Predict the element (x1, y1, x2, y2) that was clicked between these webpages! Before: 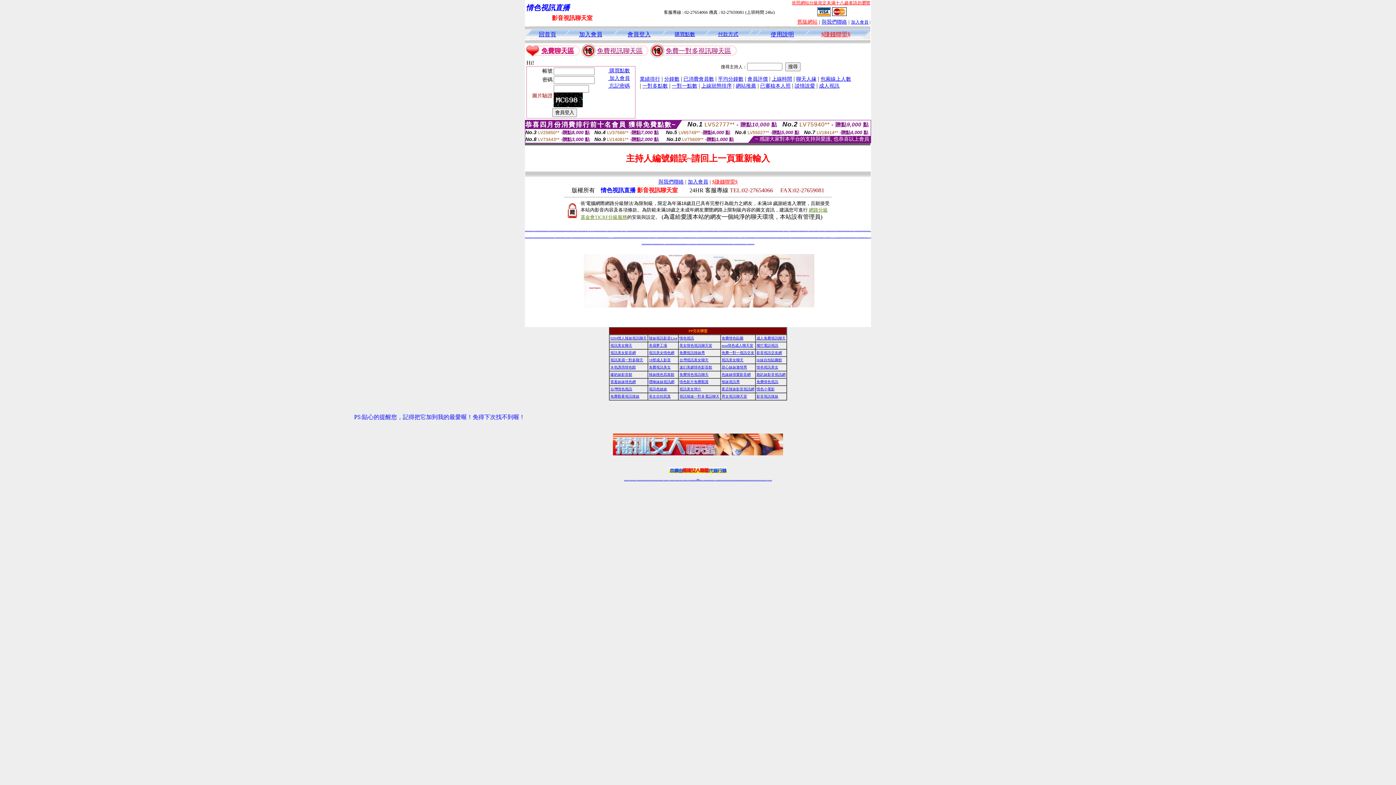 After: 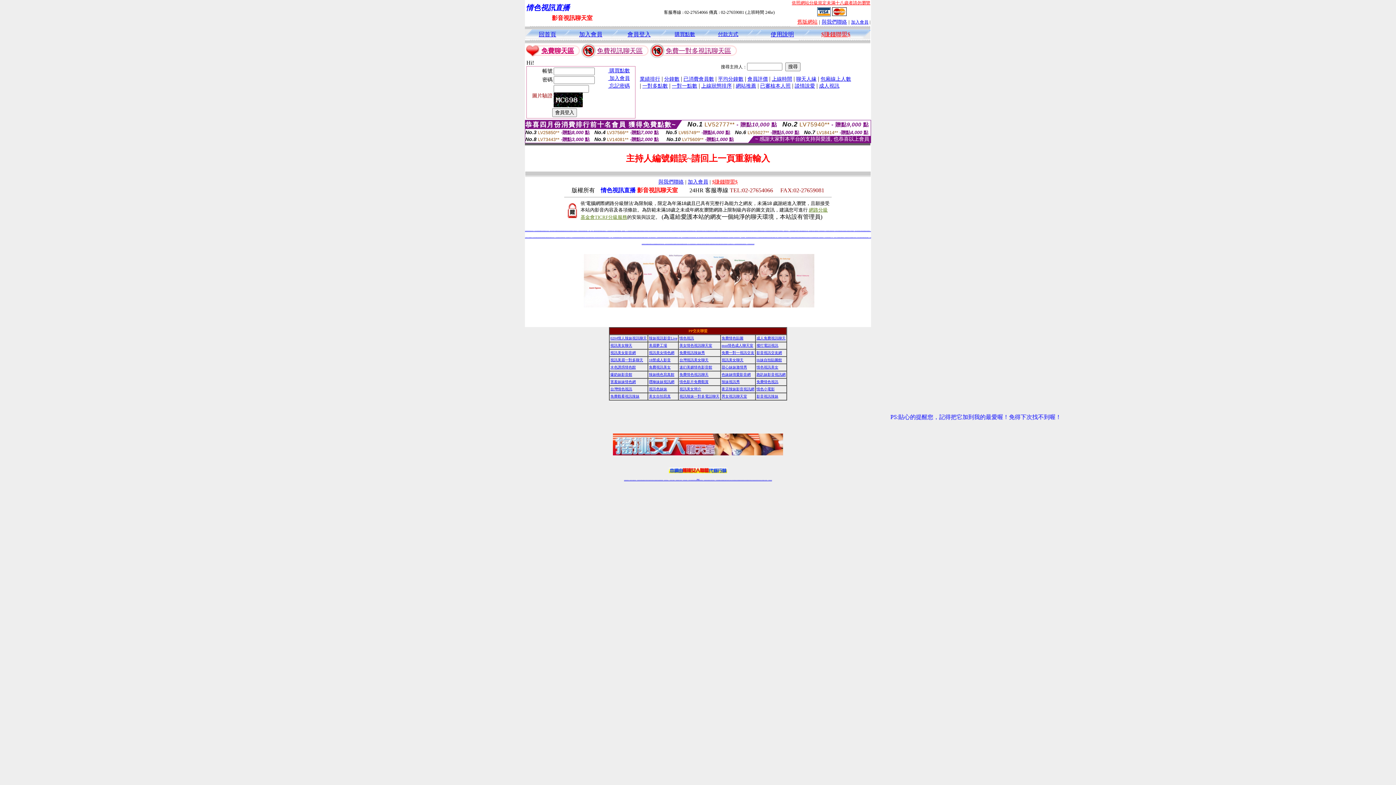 Action: label: 網路正妹交友 bbox: (828, 230, 830, 231)